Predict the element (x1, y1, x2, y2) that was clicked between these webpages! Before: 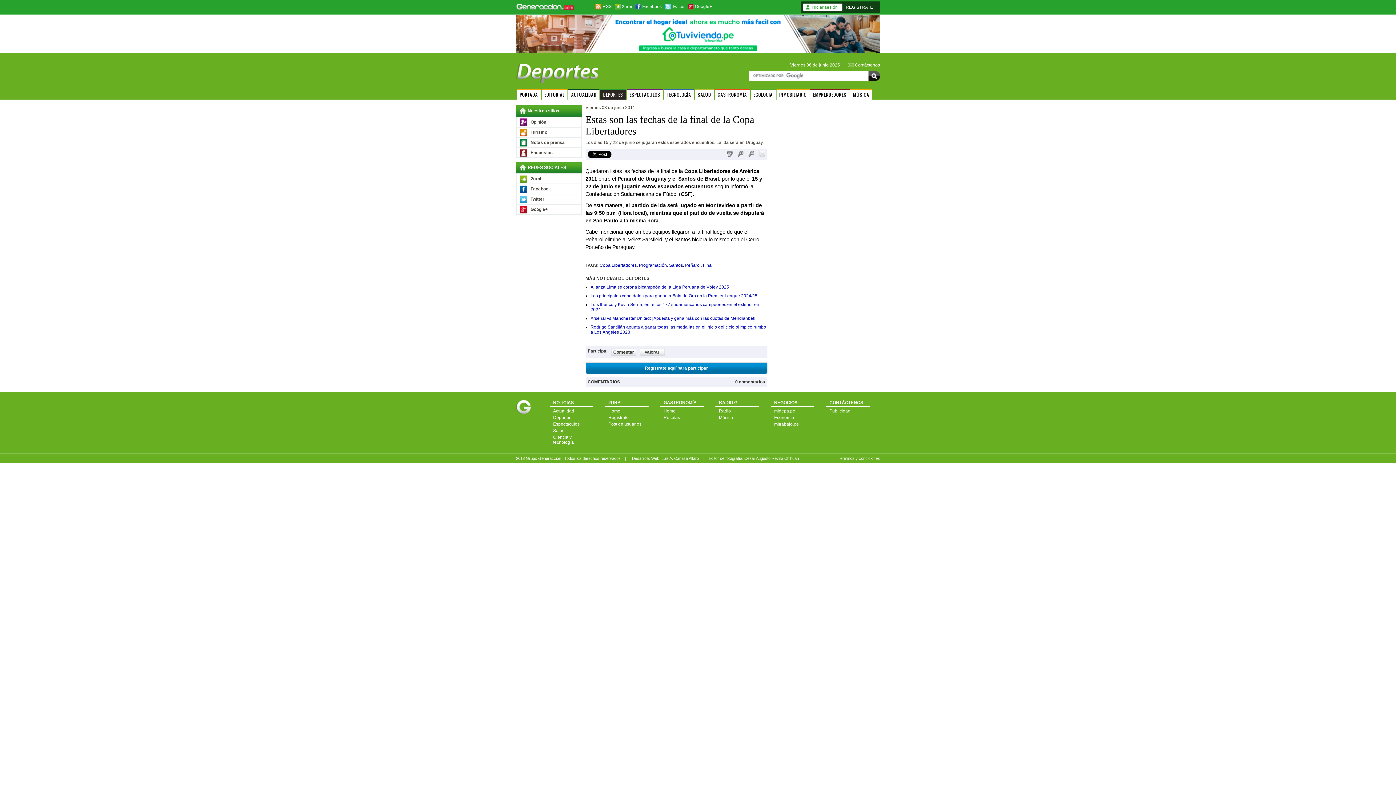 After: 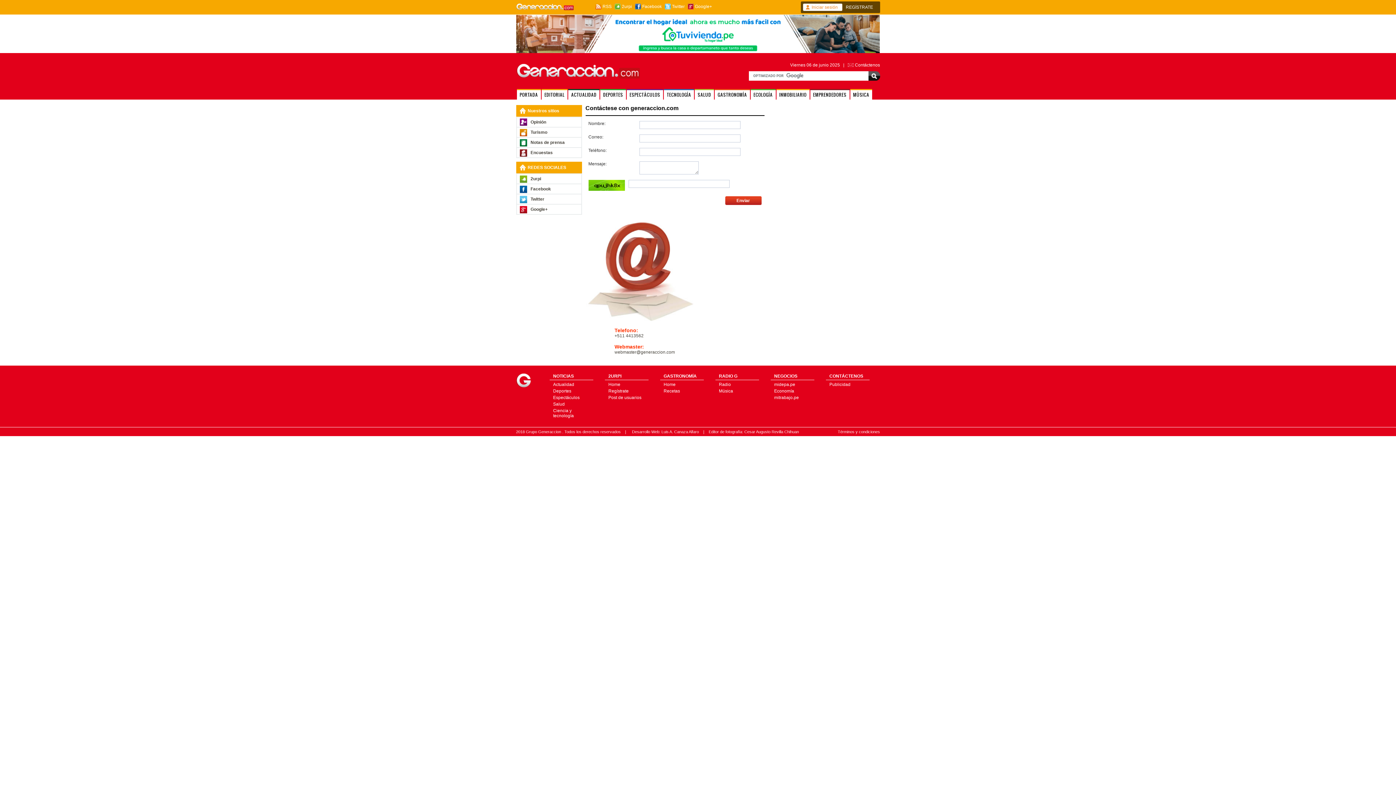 Action: label: Publicidad bbox: (829, 408, 850, 413)